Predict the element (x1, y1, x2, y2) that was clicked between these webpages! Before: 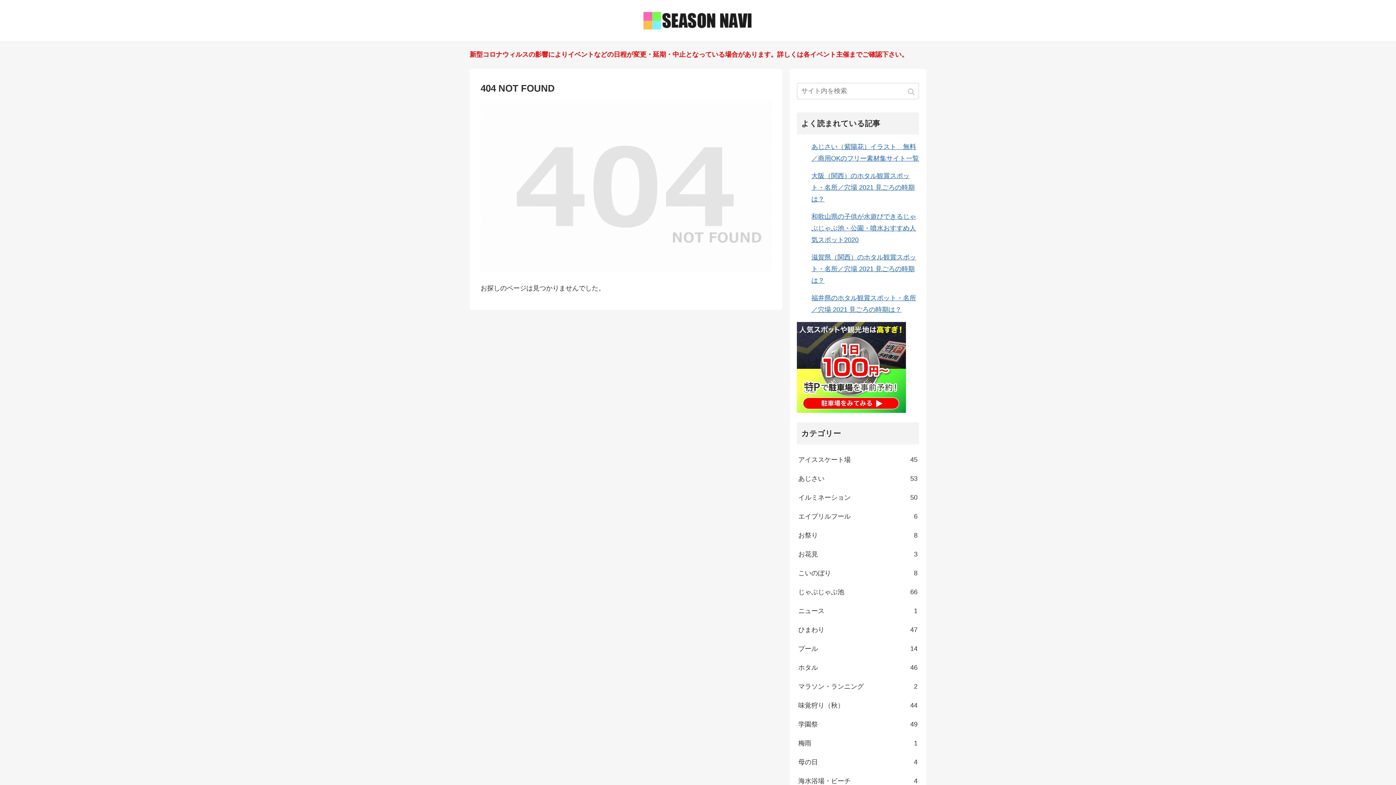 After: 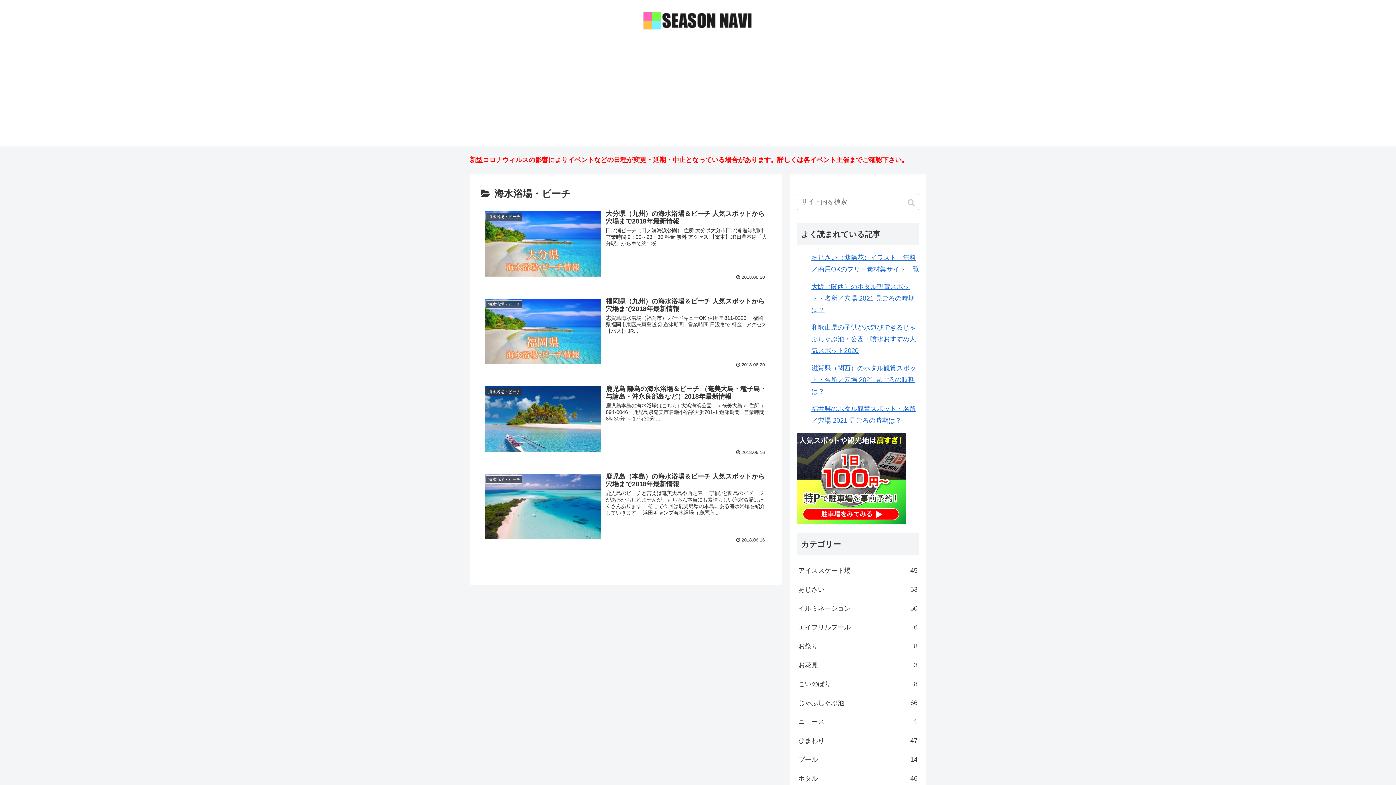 Action: bbox: (797, 772, 919, 791) label: 海水浴場・ビーチ
4